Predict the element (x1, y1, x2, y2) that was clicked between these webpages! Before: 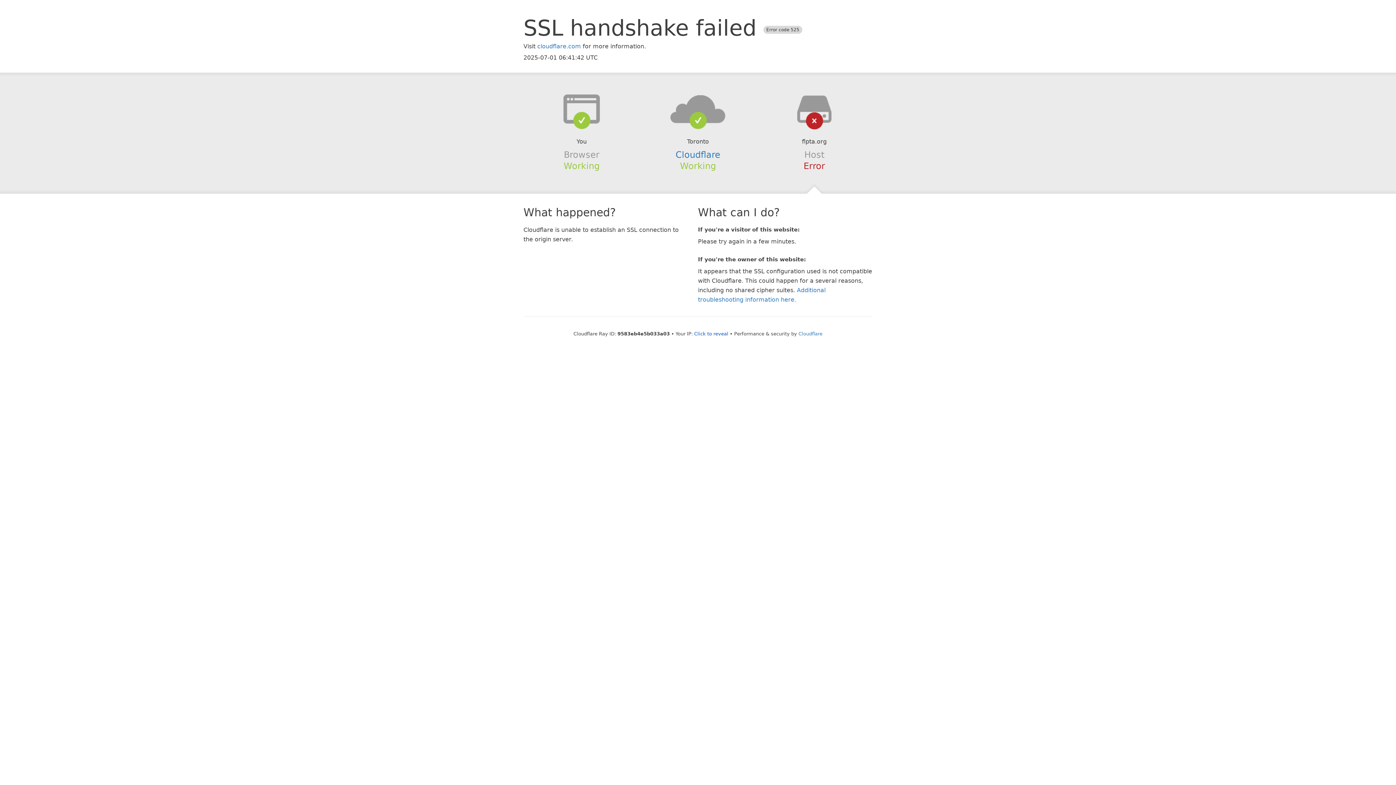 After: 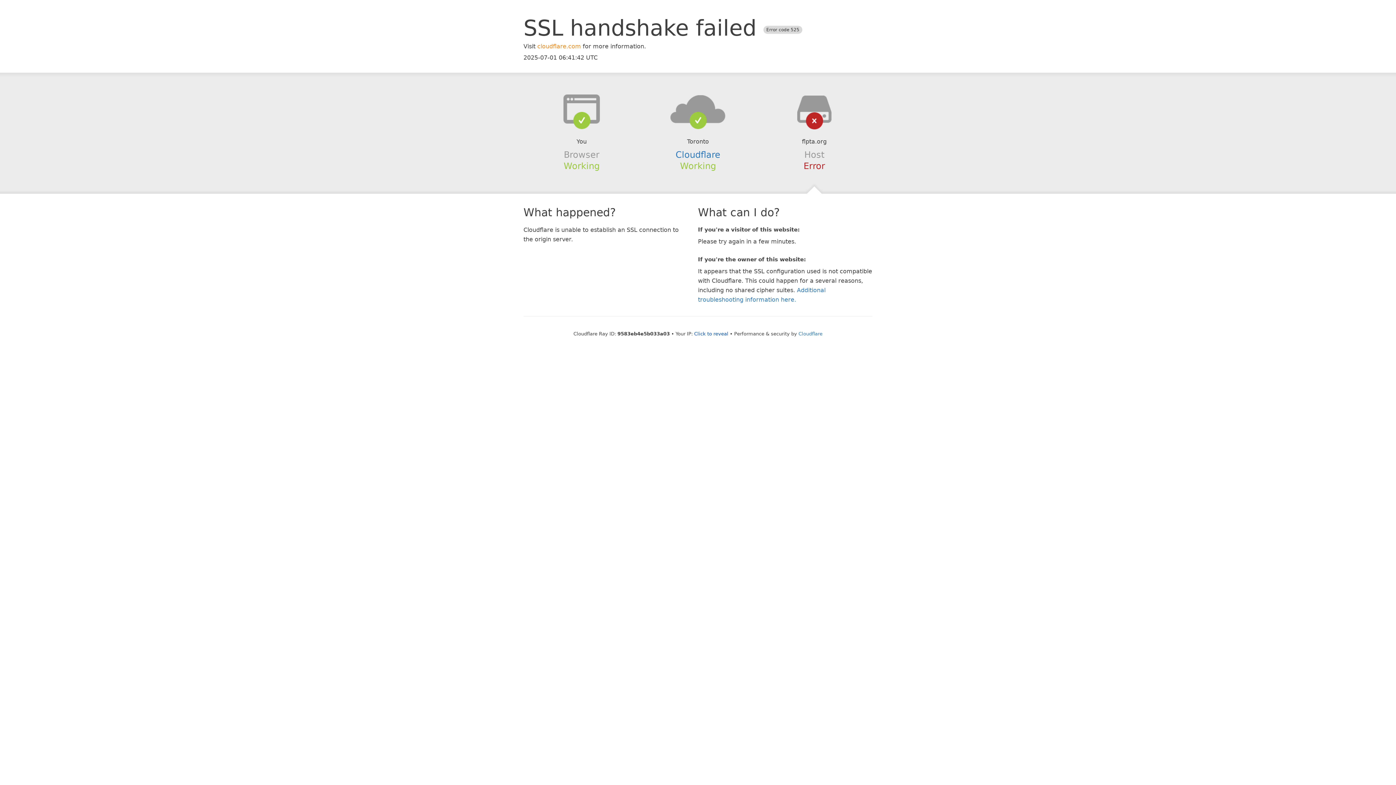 Action: label: cloudflare.com bbox: (537, 42, 581, 49)